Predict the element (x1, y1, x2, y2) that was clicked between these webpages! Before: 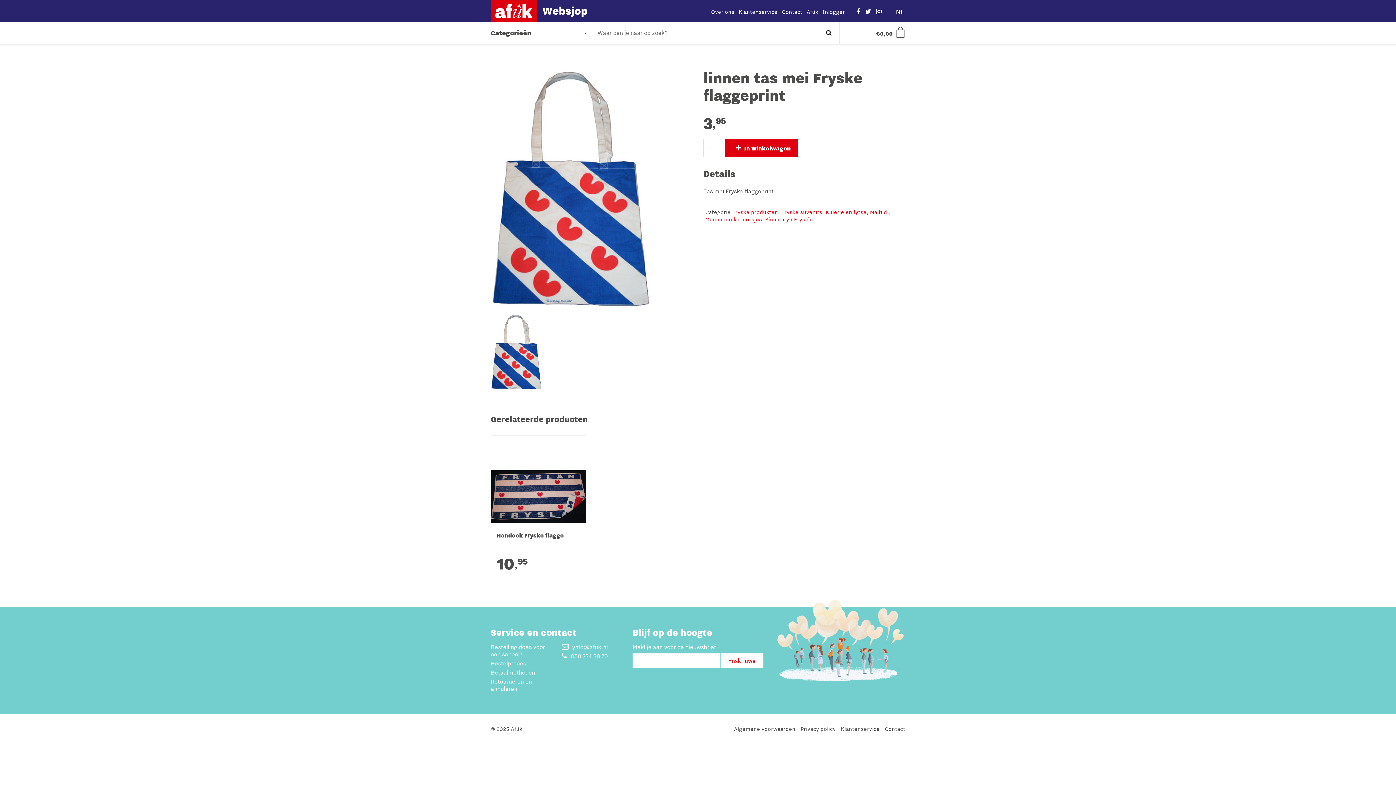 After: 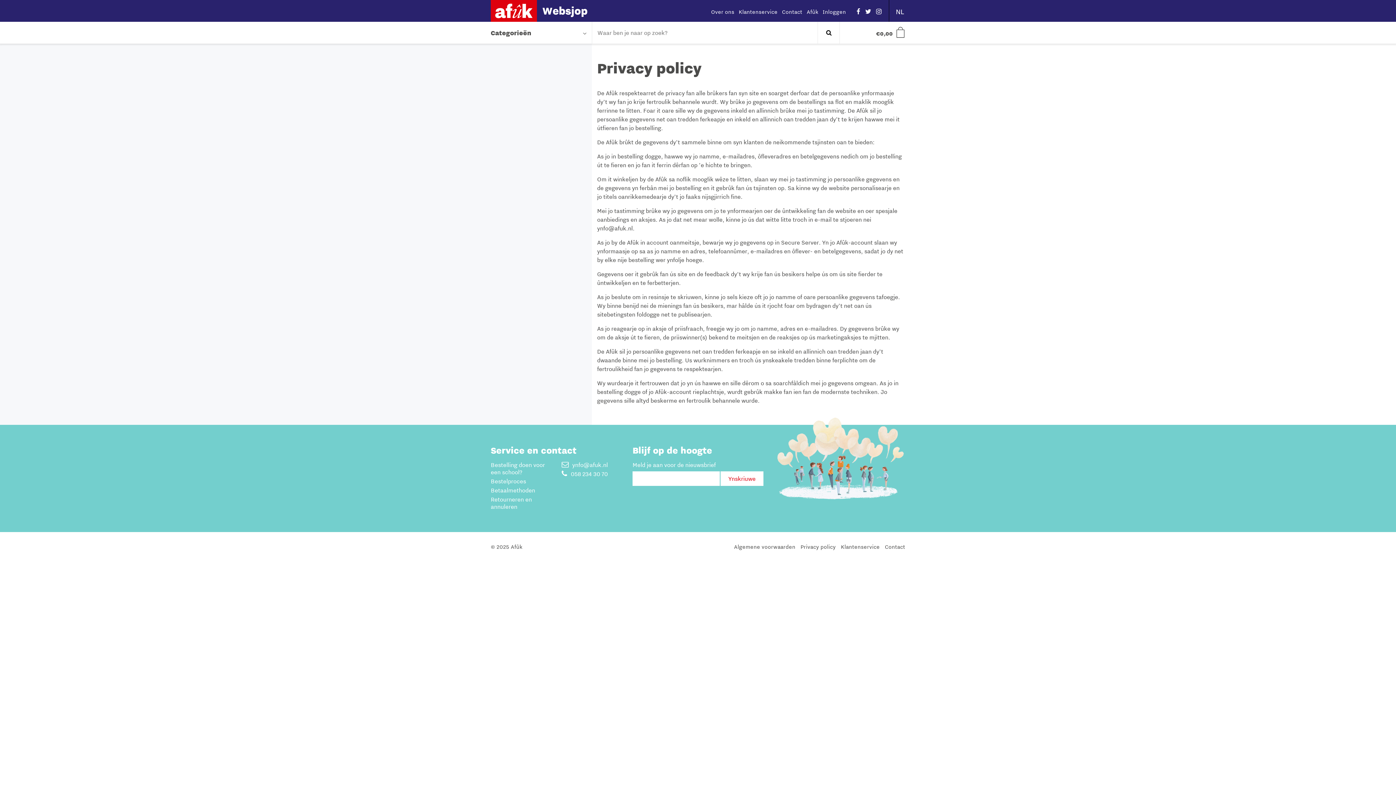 Action: label: Privacy policy bbox: (800, 725, 836, 732)